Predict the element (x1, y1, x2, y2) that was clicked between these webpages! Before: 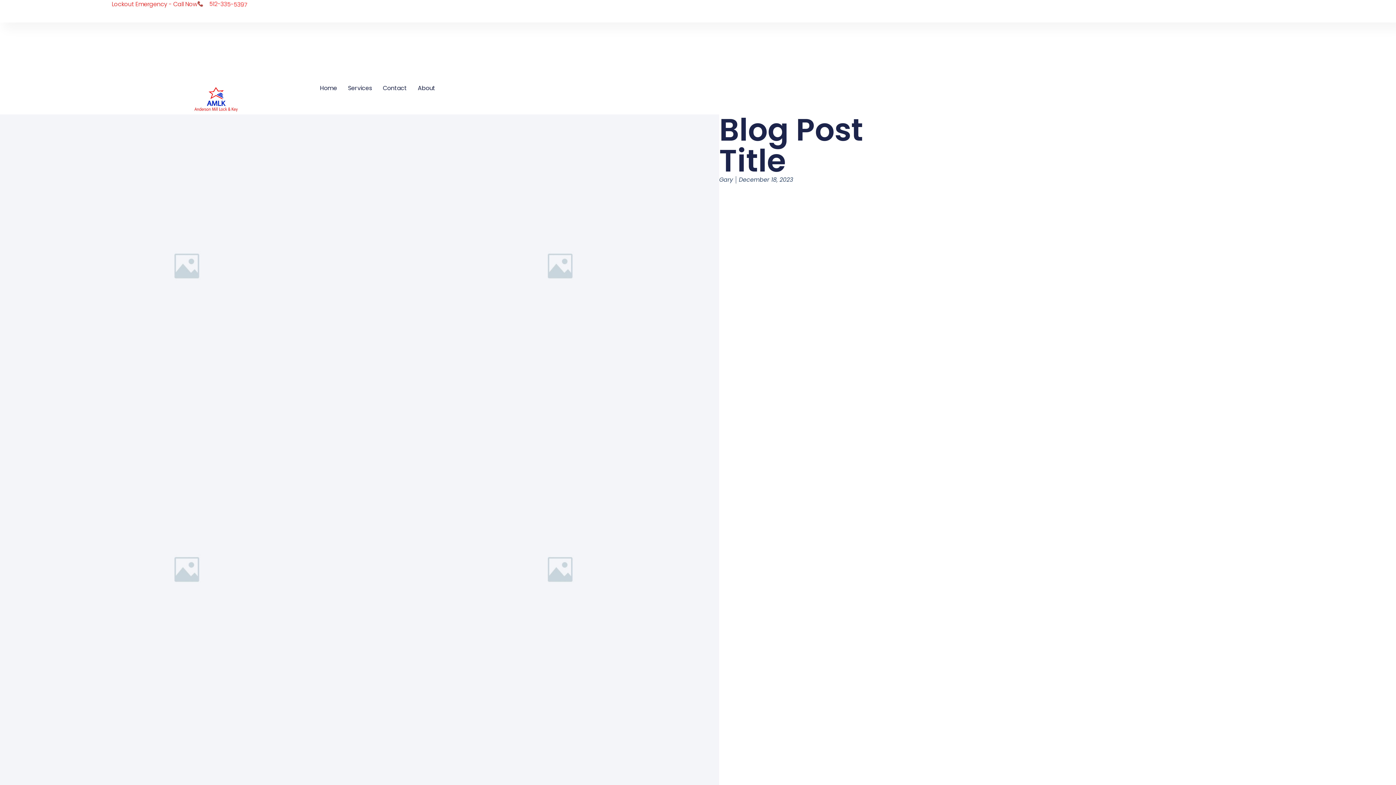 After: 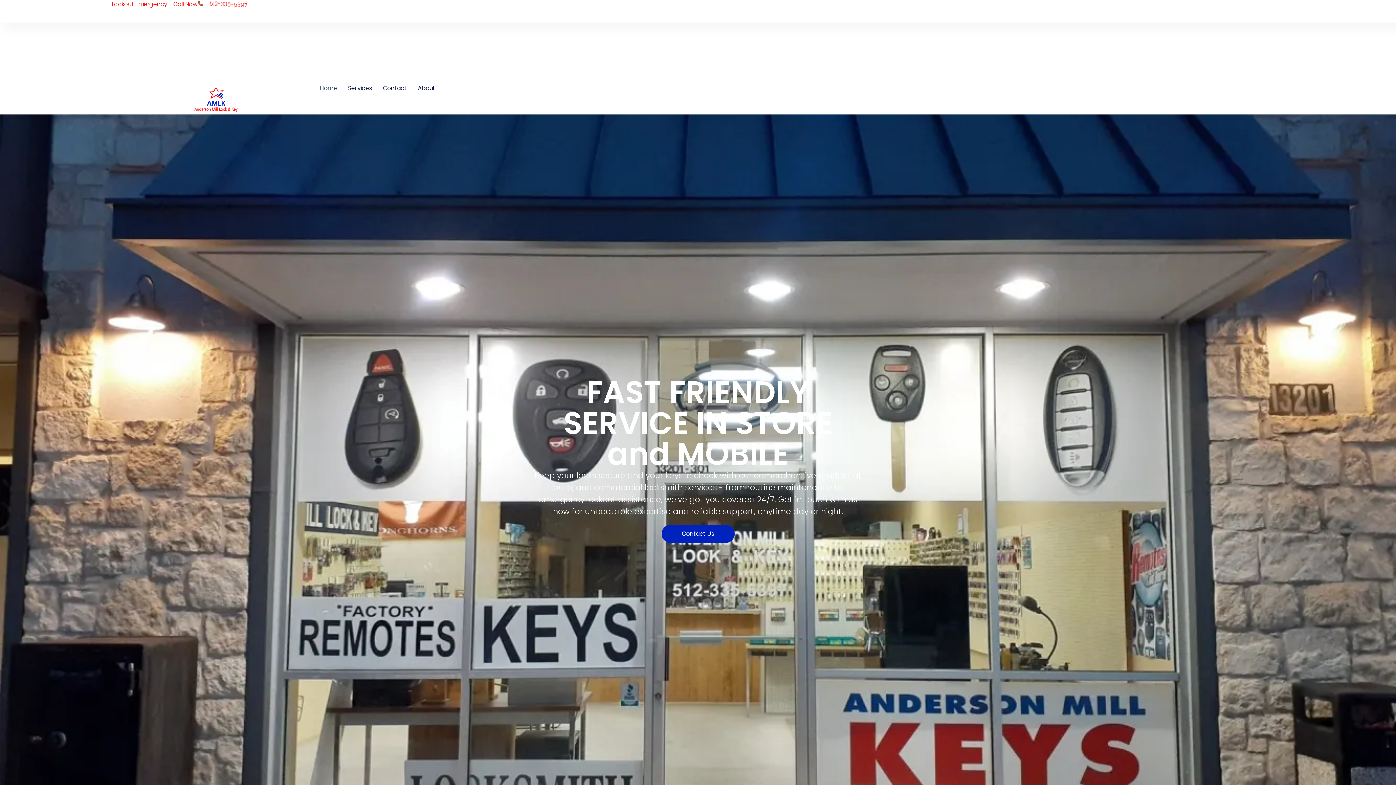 Action: bbox: (320, 83, 337, 93) label: Home